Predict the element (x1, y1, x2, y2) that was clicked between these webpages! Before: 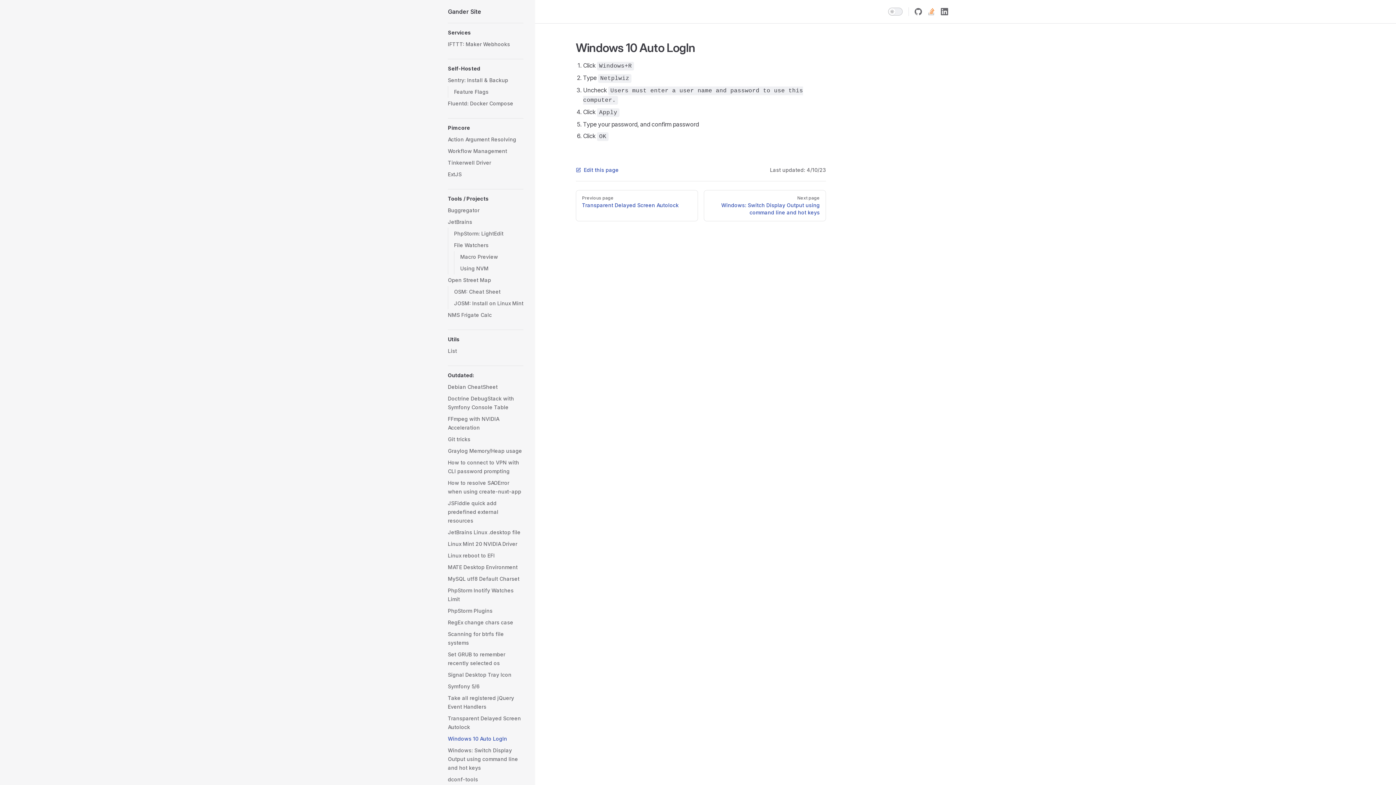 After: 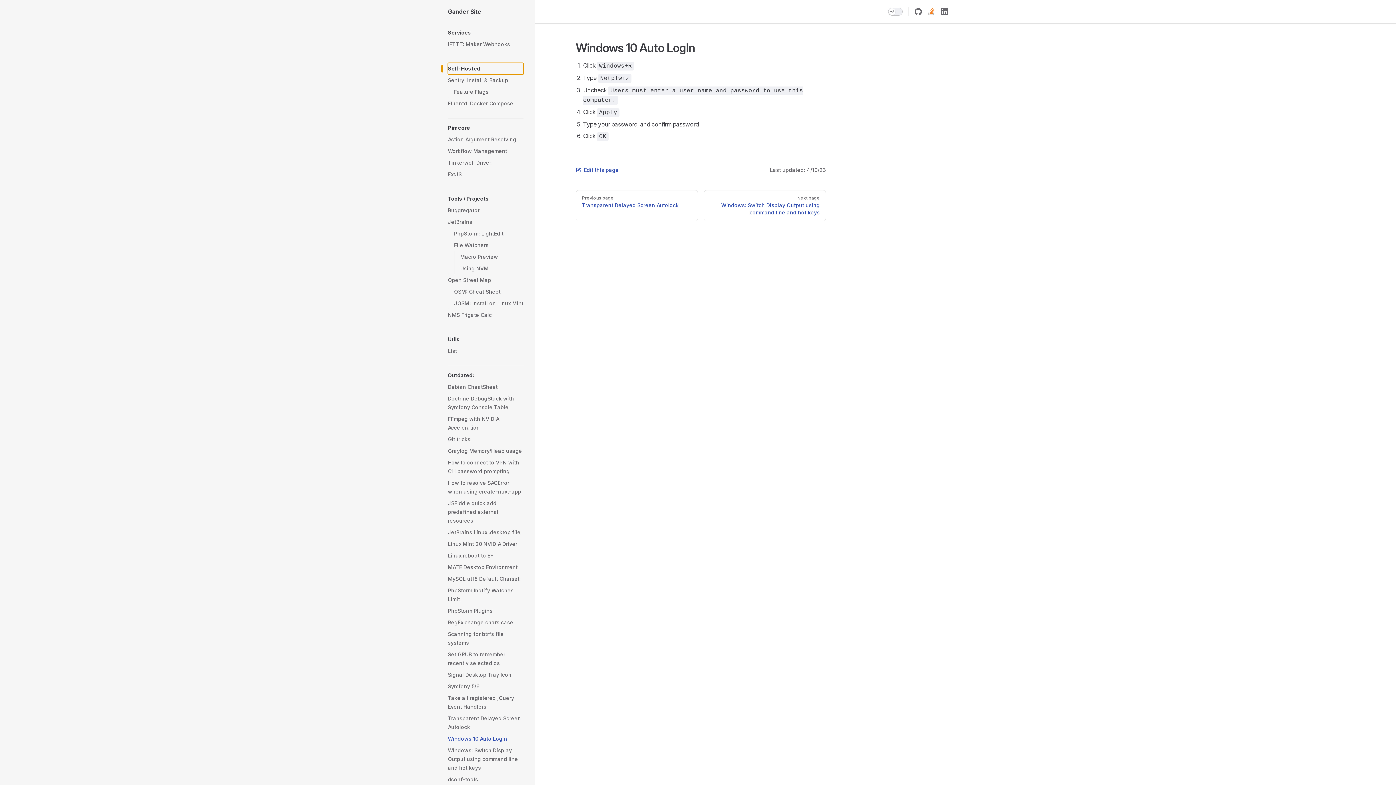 Action: bbox: (448, 62, 523, 74) label: Self-Hosted